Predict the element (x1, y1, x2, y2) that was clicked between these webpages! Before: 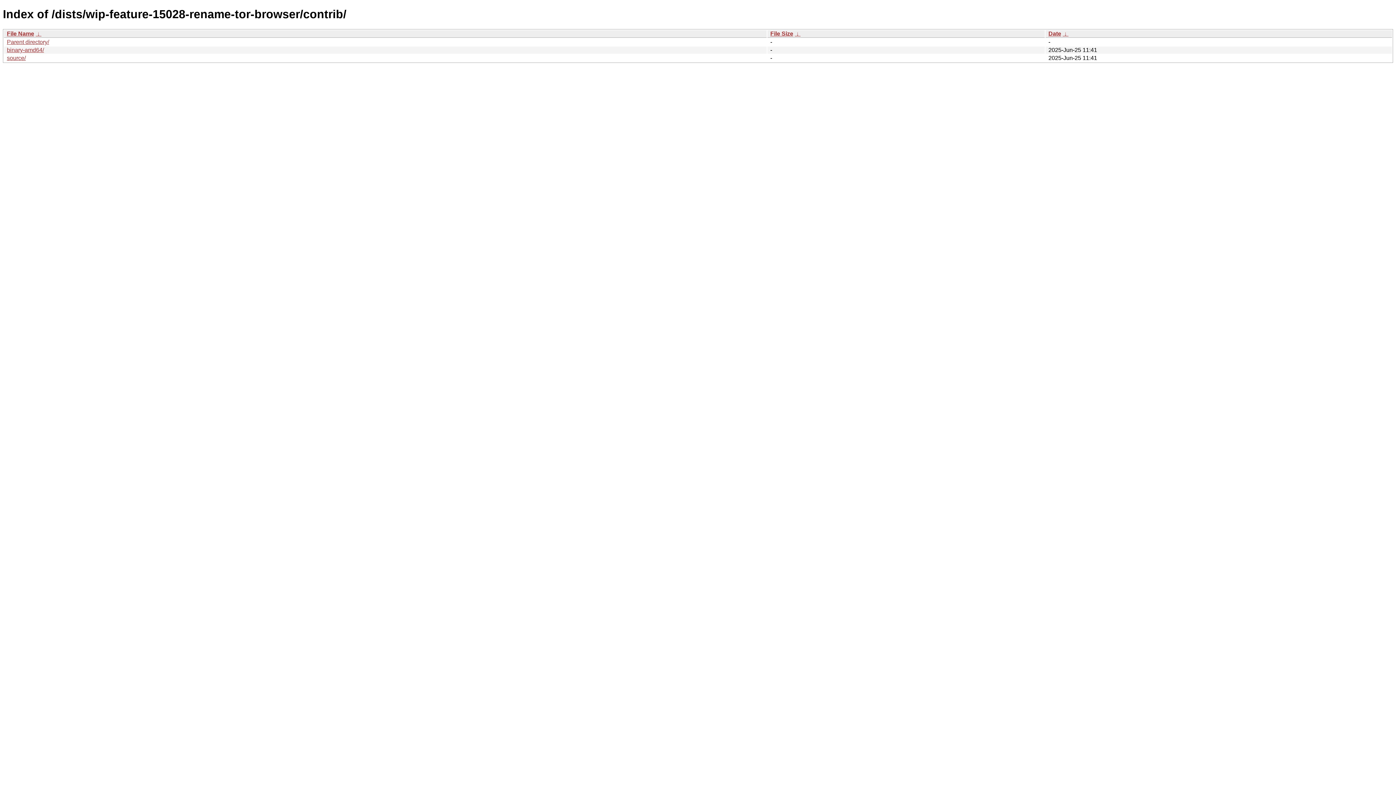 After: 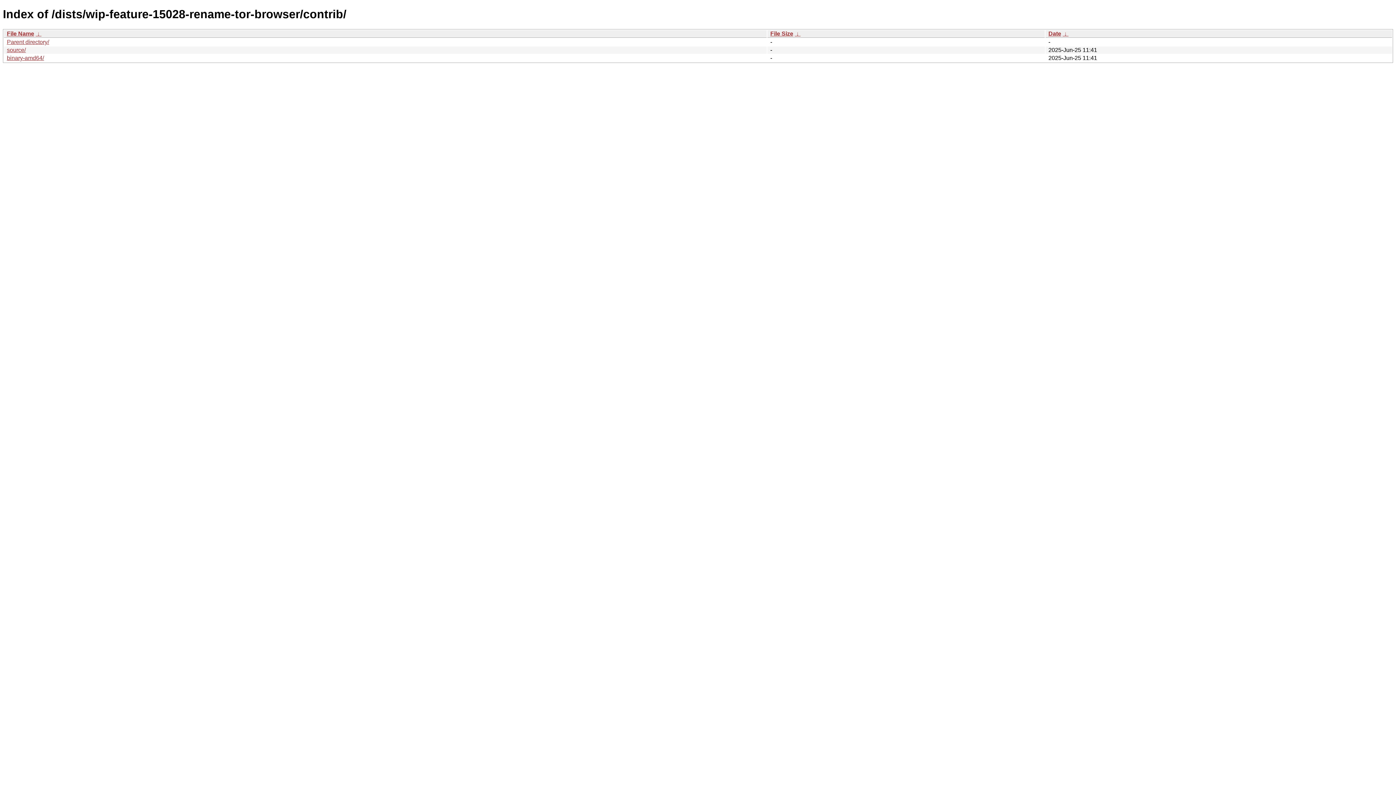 Action: bbox: (770, 30, 793, 36) label: File Size